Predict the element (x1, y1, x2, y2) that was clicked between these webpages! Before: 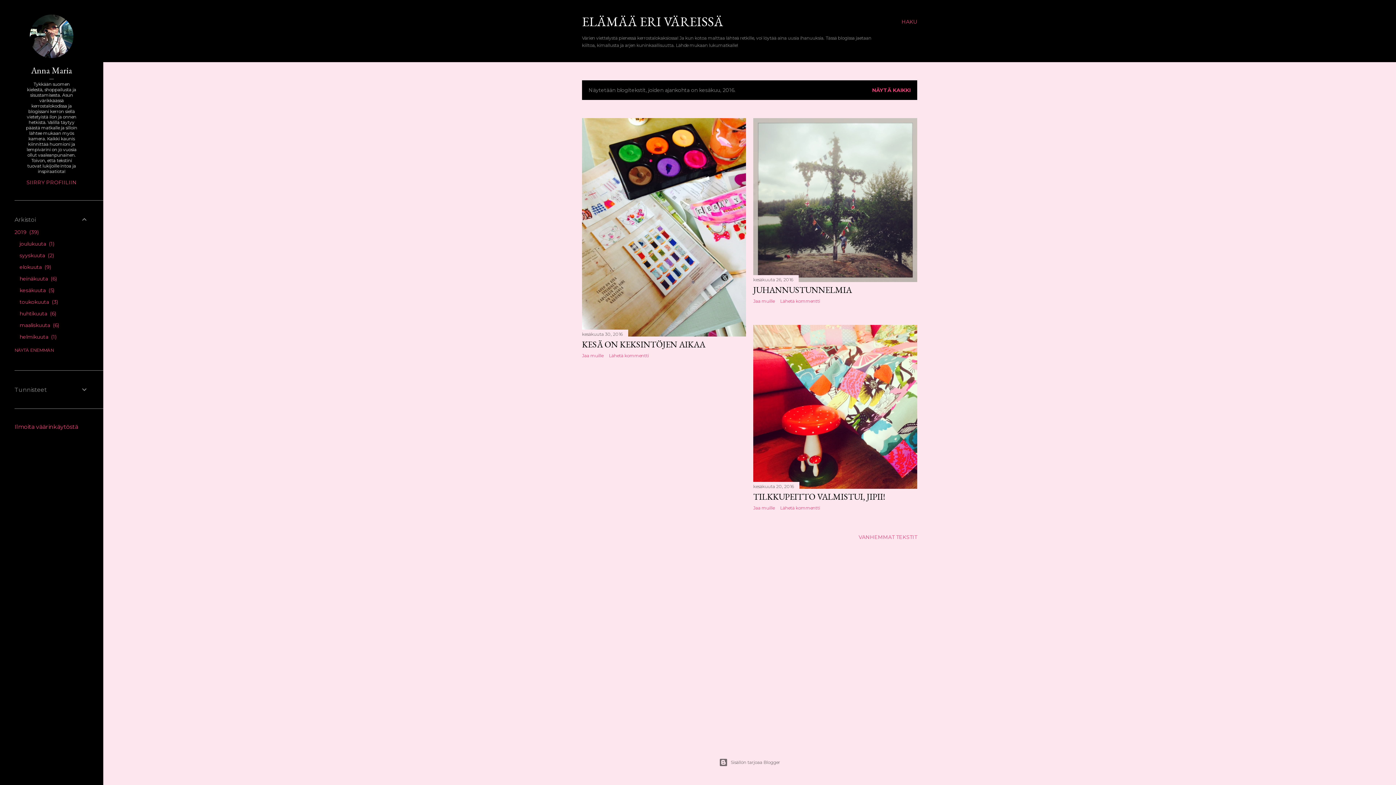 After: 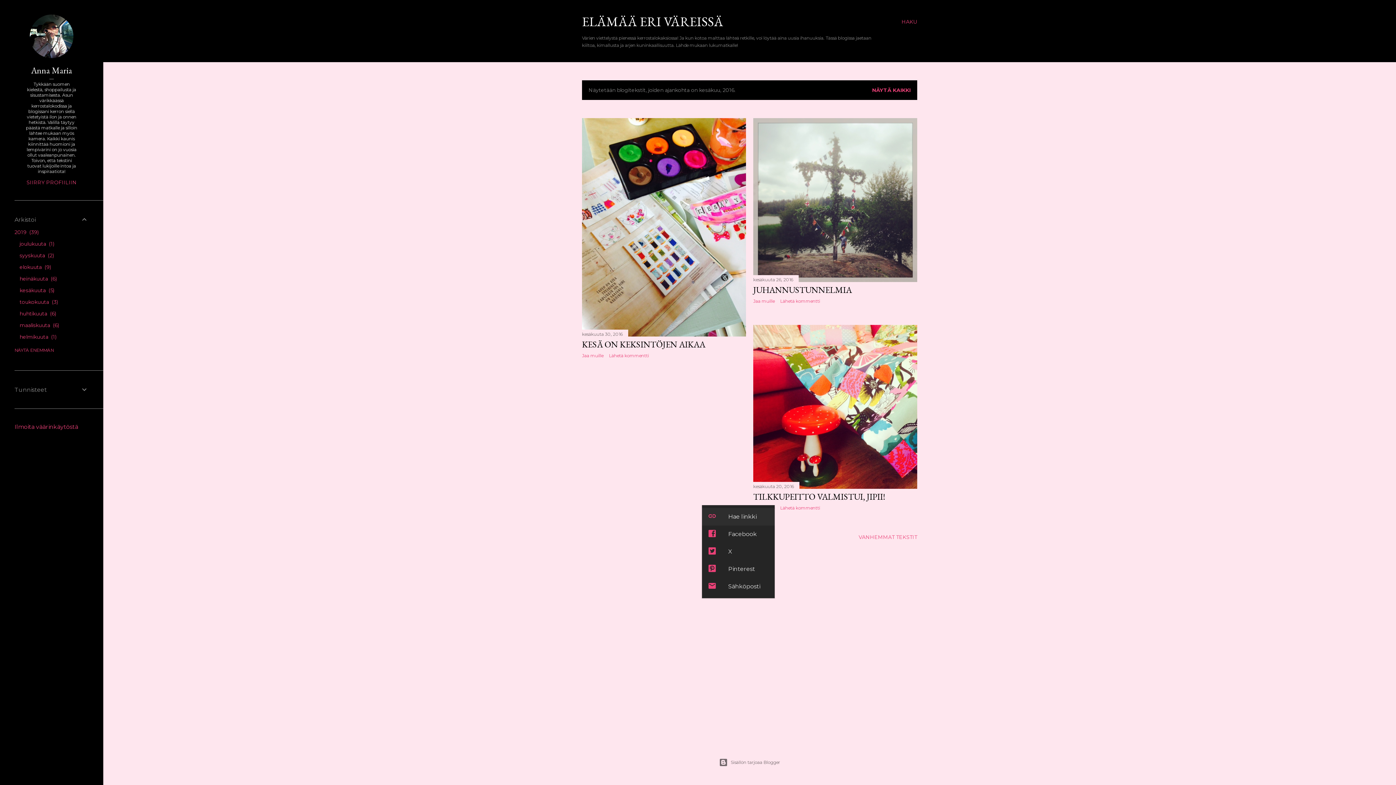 Action: label: Jaa muille bbox: (753, 505, 774, 510)